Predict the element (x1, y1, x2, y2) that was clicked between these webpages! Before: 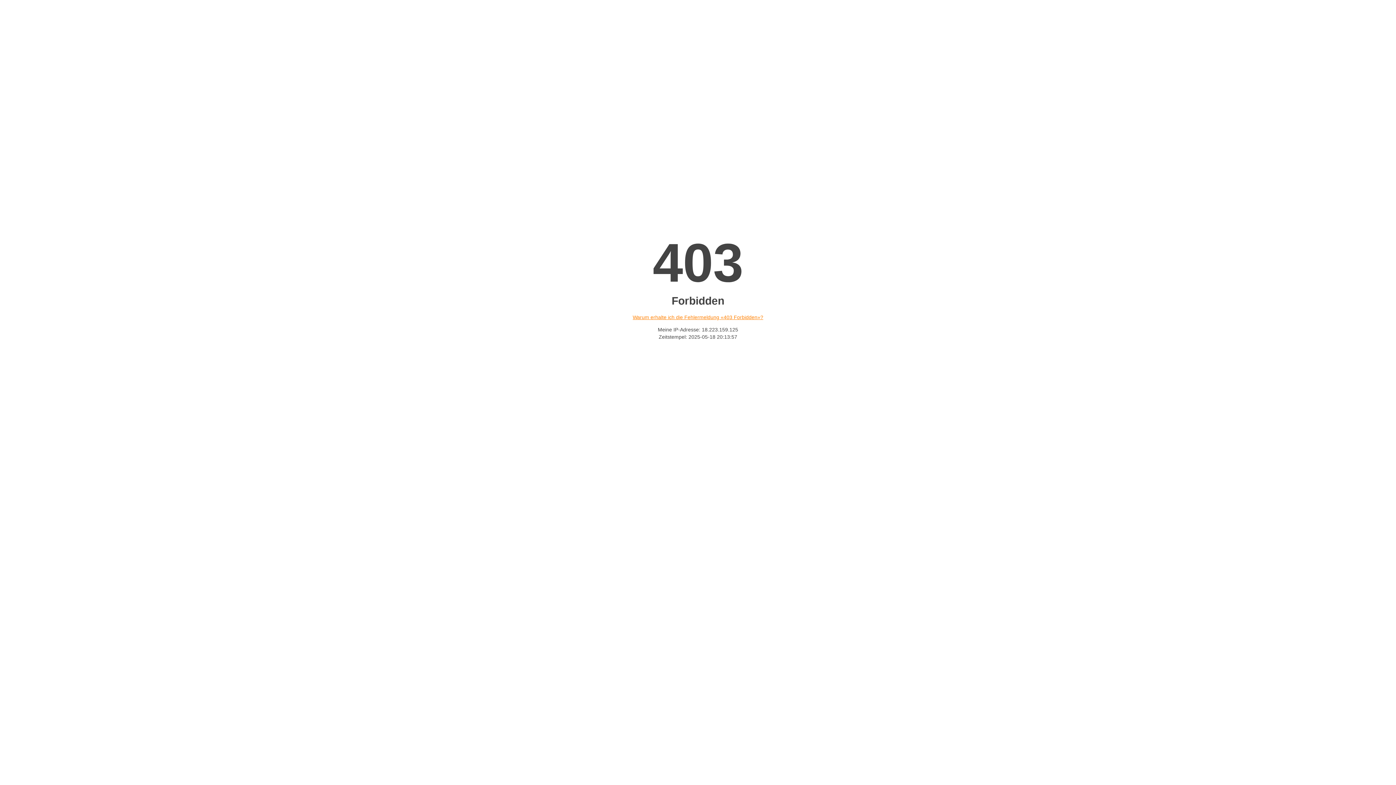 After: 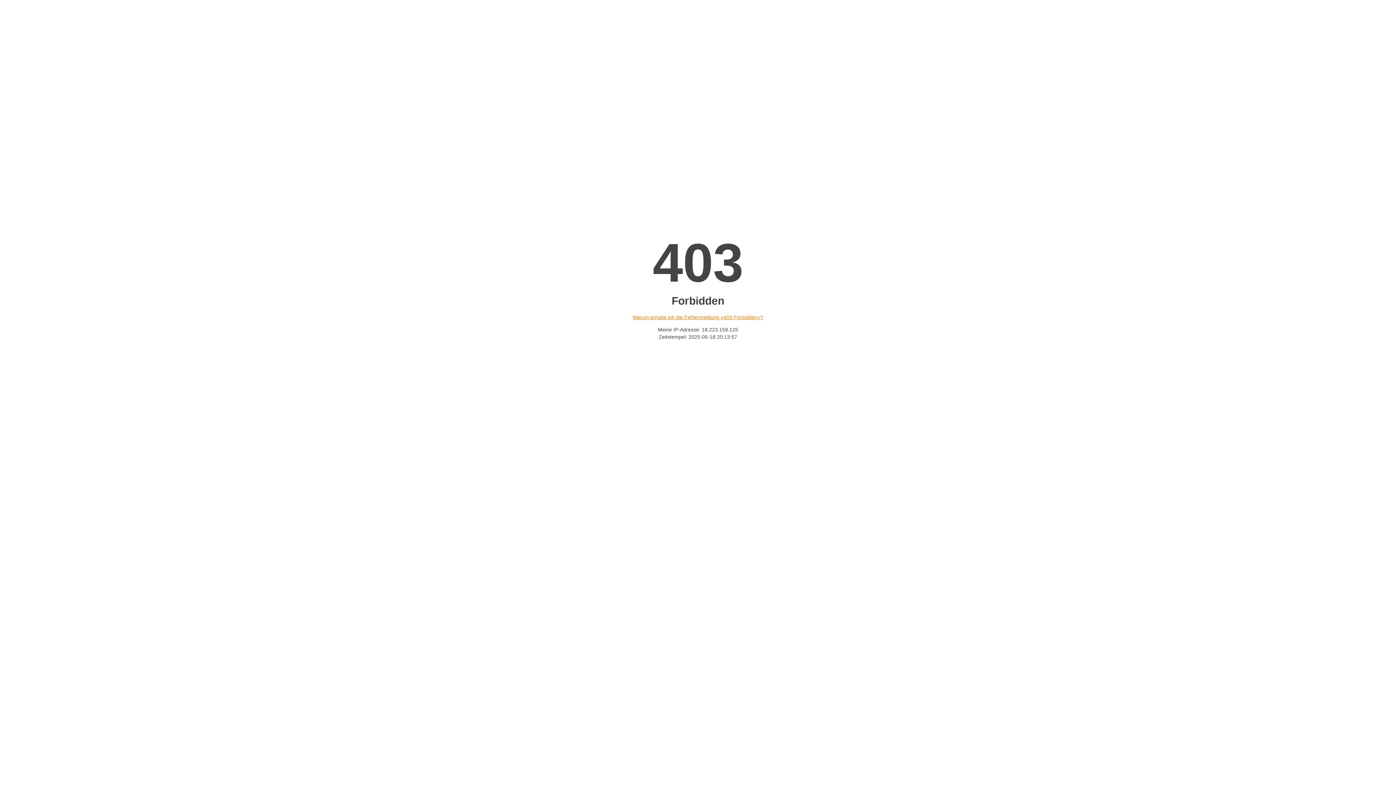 Action: bbox: (632, 314, 763, 320) label: Warum erhalte ich die Fehlermeldung «403 Forbidden»?